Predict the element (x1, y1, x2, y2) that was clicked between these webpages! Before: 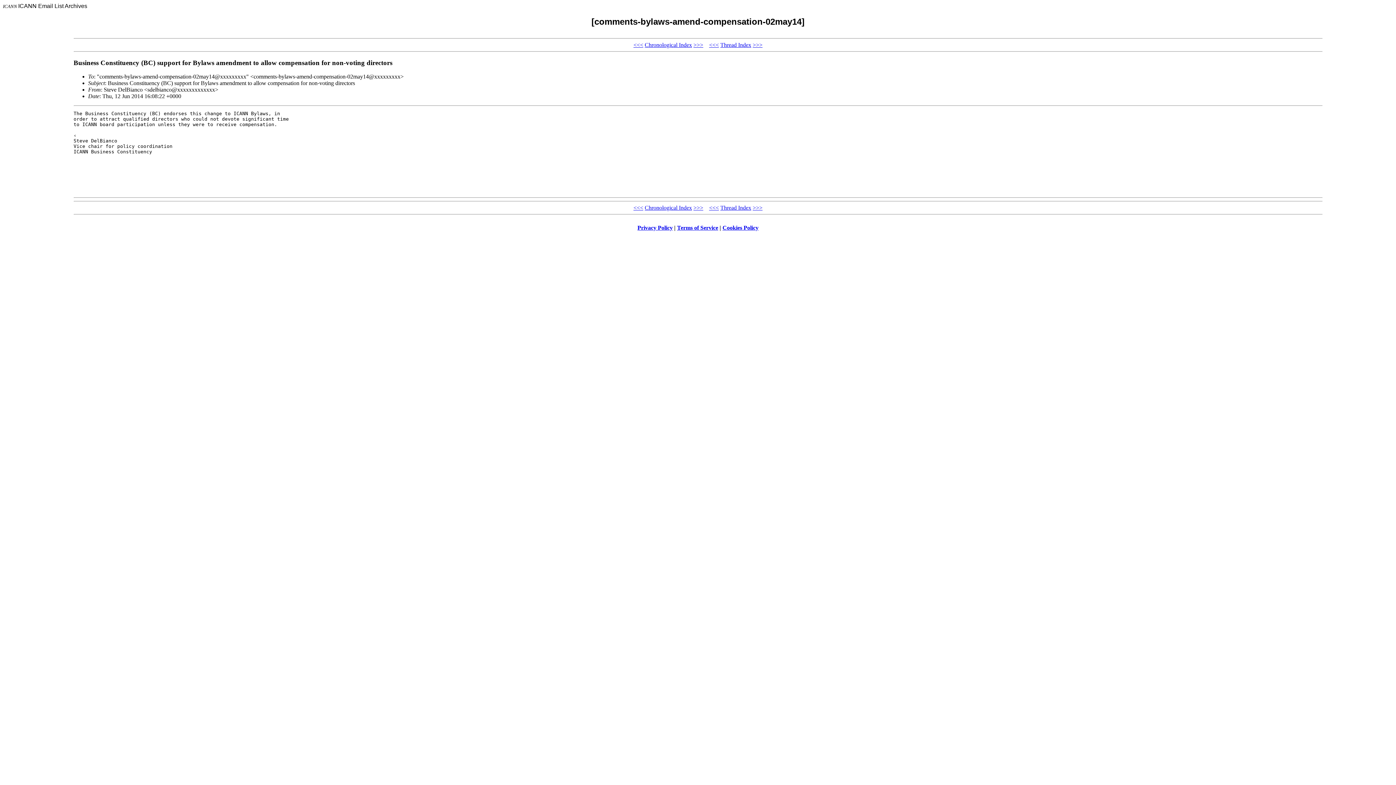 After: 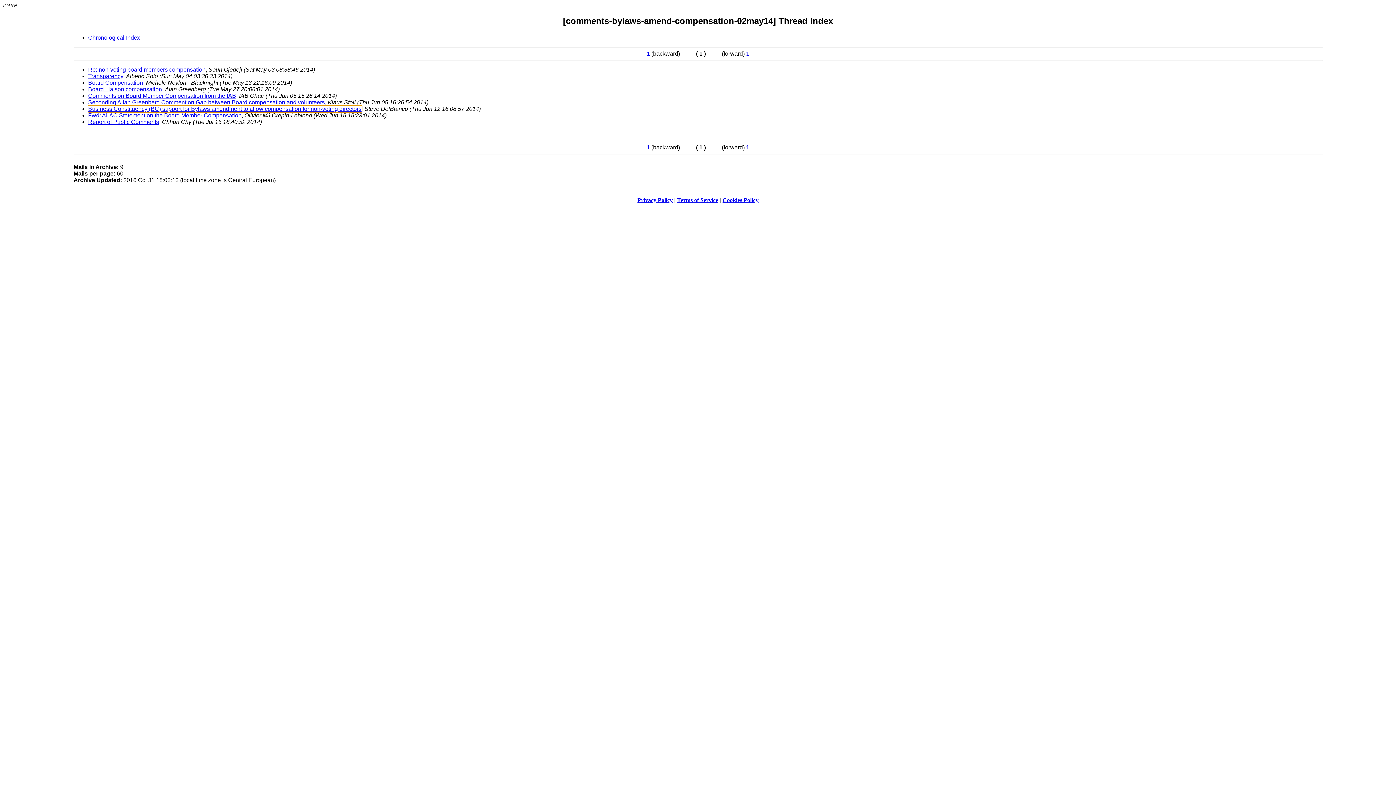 Action: label: Thread Index bbox: (720, 204, 751, 211)